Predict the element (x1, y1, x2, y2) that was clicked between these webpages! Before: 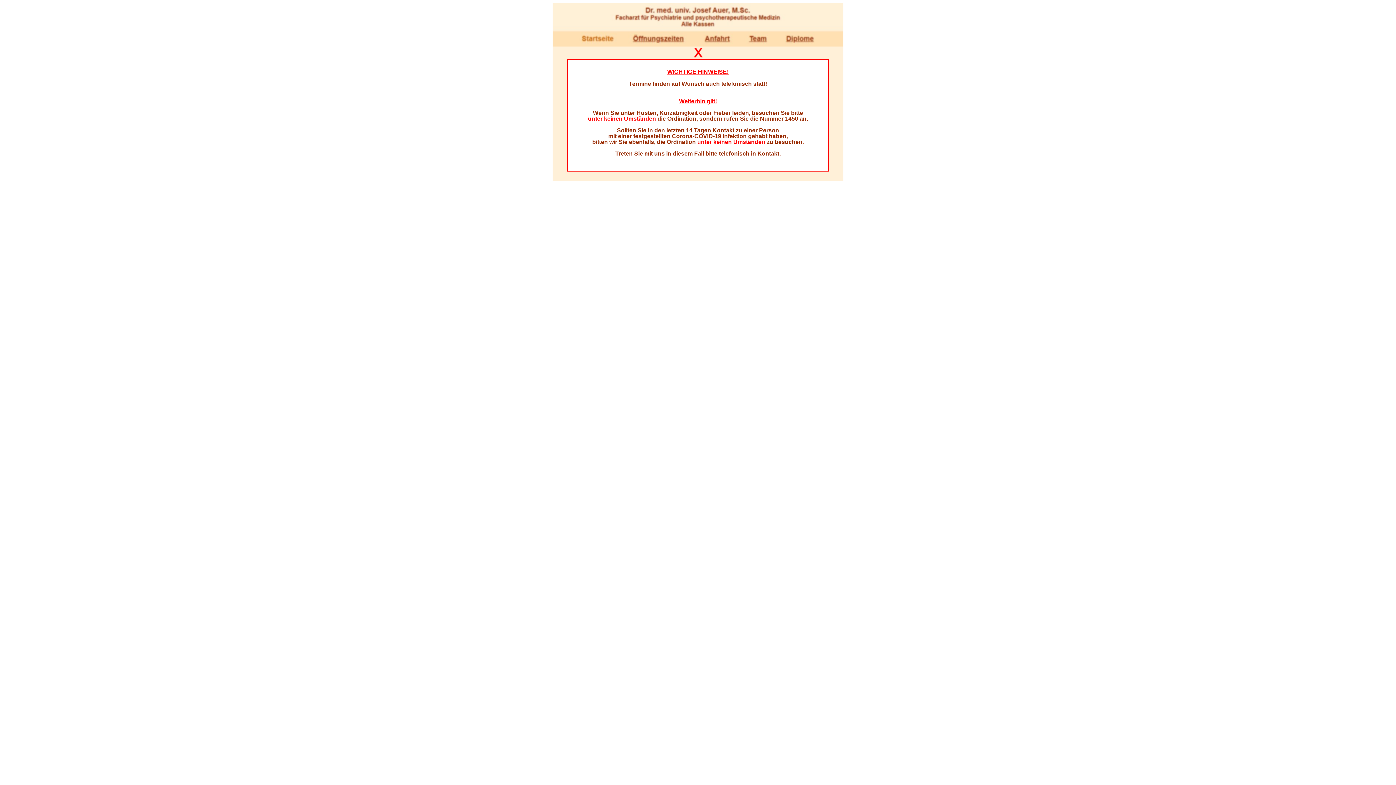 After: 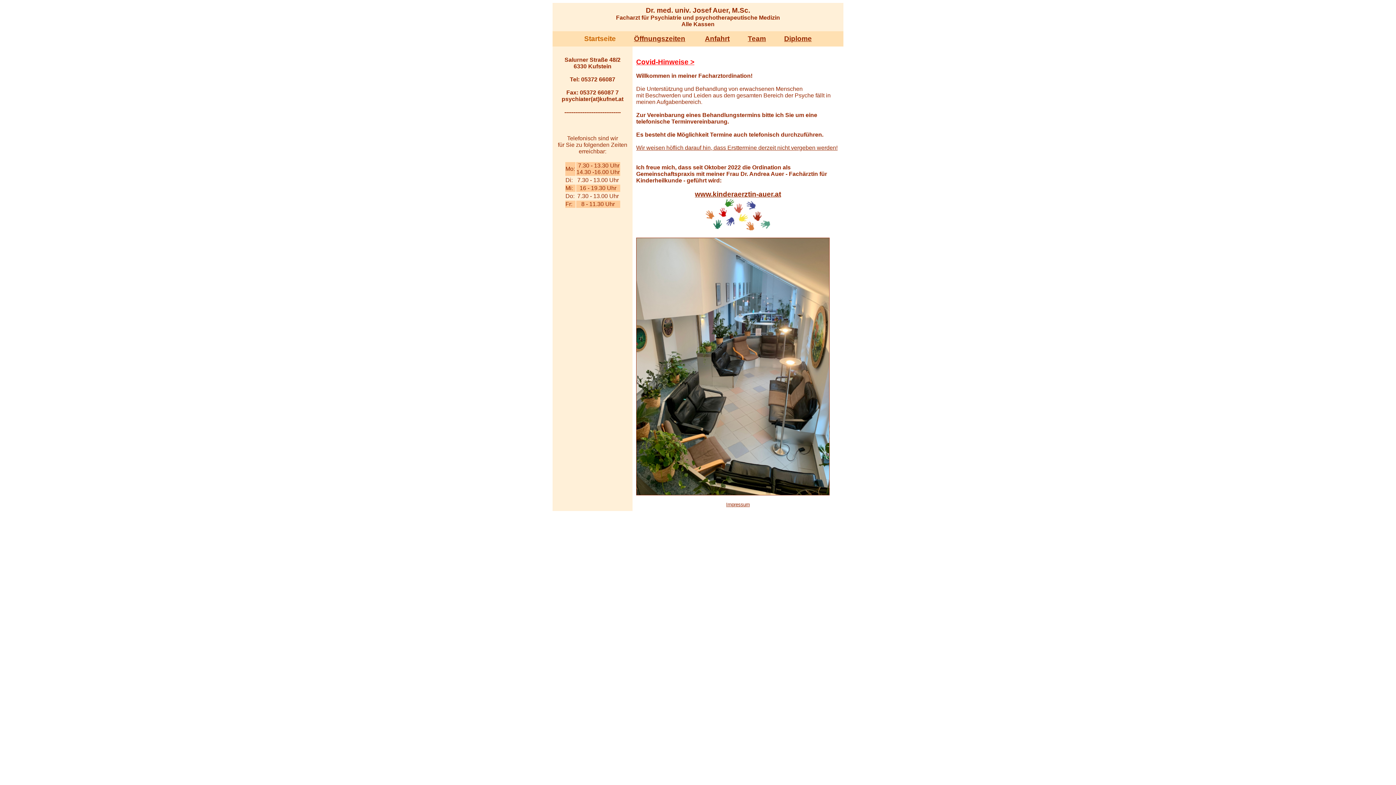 Action: bbox: (691, 53, 704, 60)